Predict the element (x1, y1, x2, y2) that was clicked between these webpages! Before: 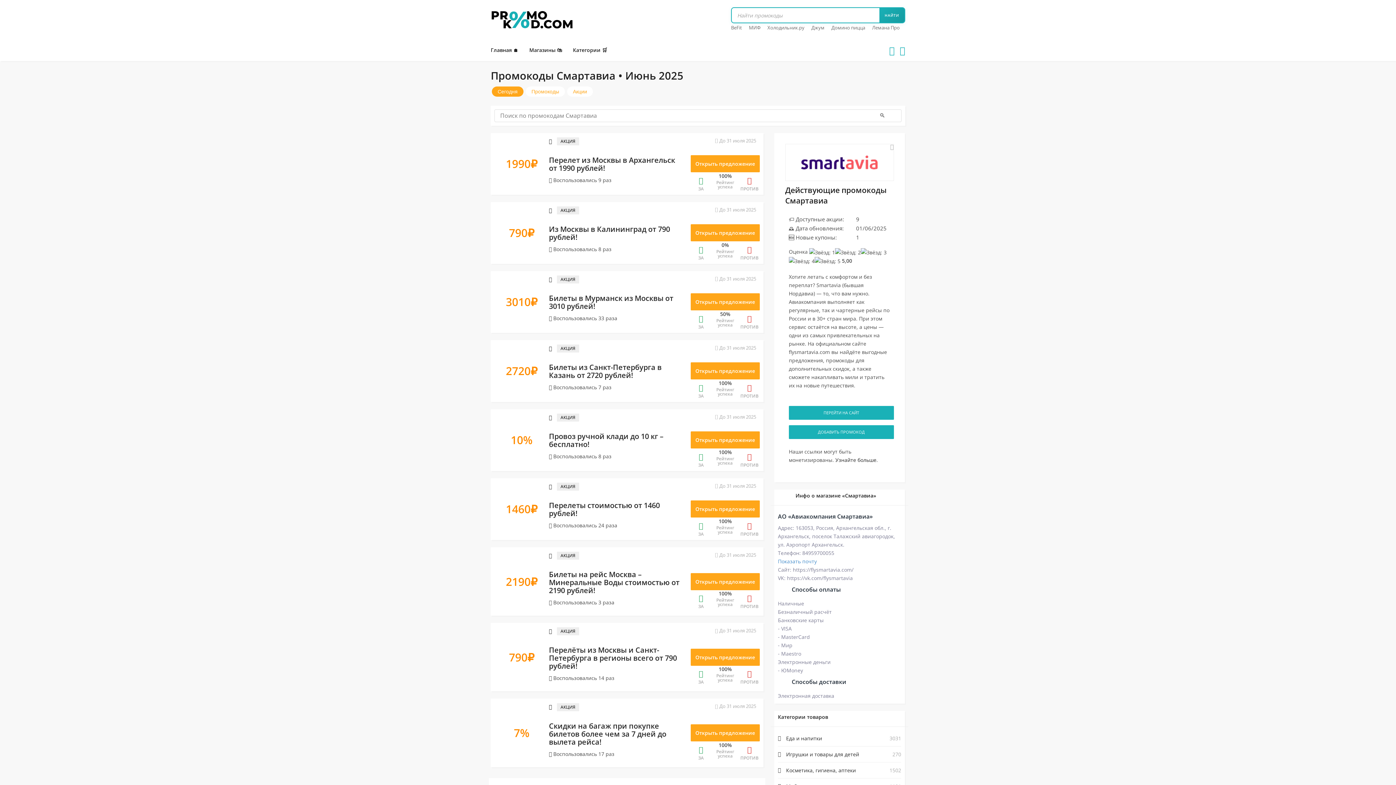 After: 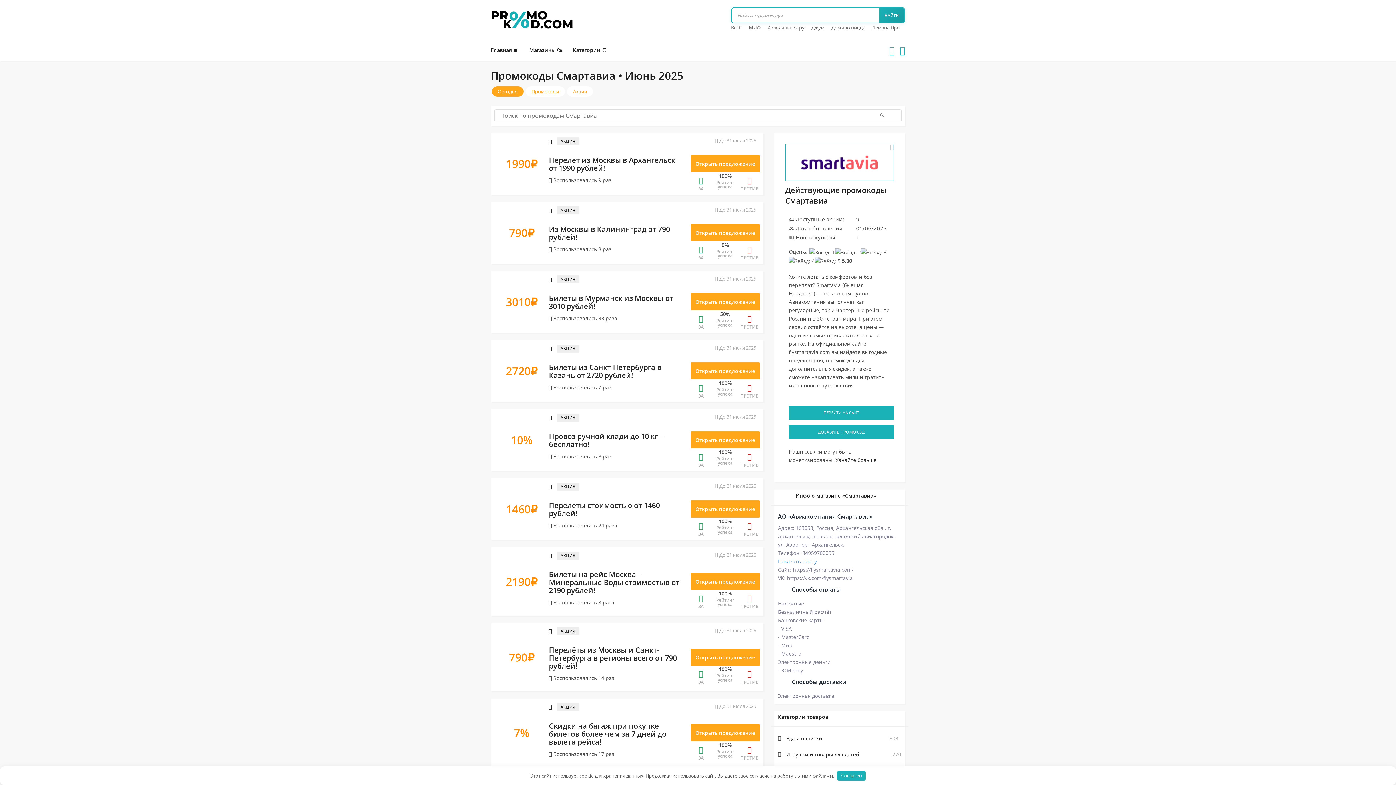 Action: bbox: (785, 143, 894, 205) label: Действующие промокоды Смартавиа